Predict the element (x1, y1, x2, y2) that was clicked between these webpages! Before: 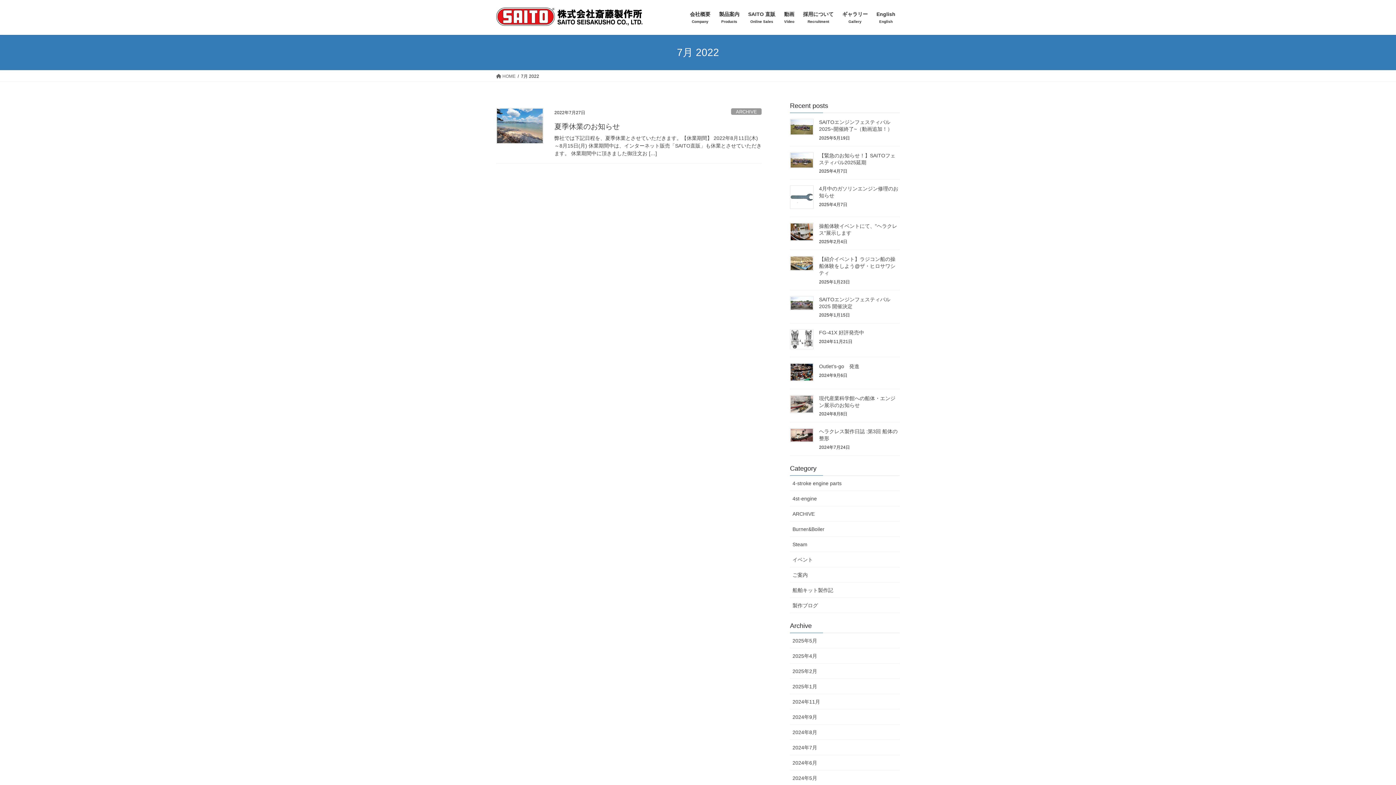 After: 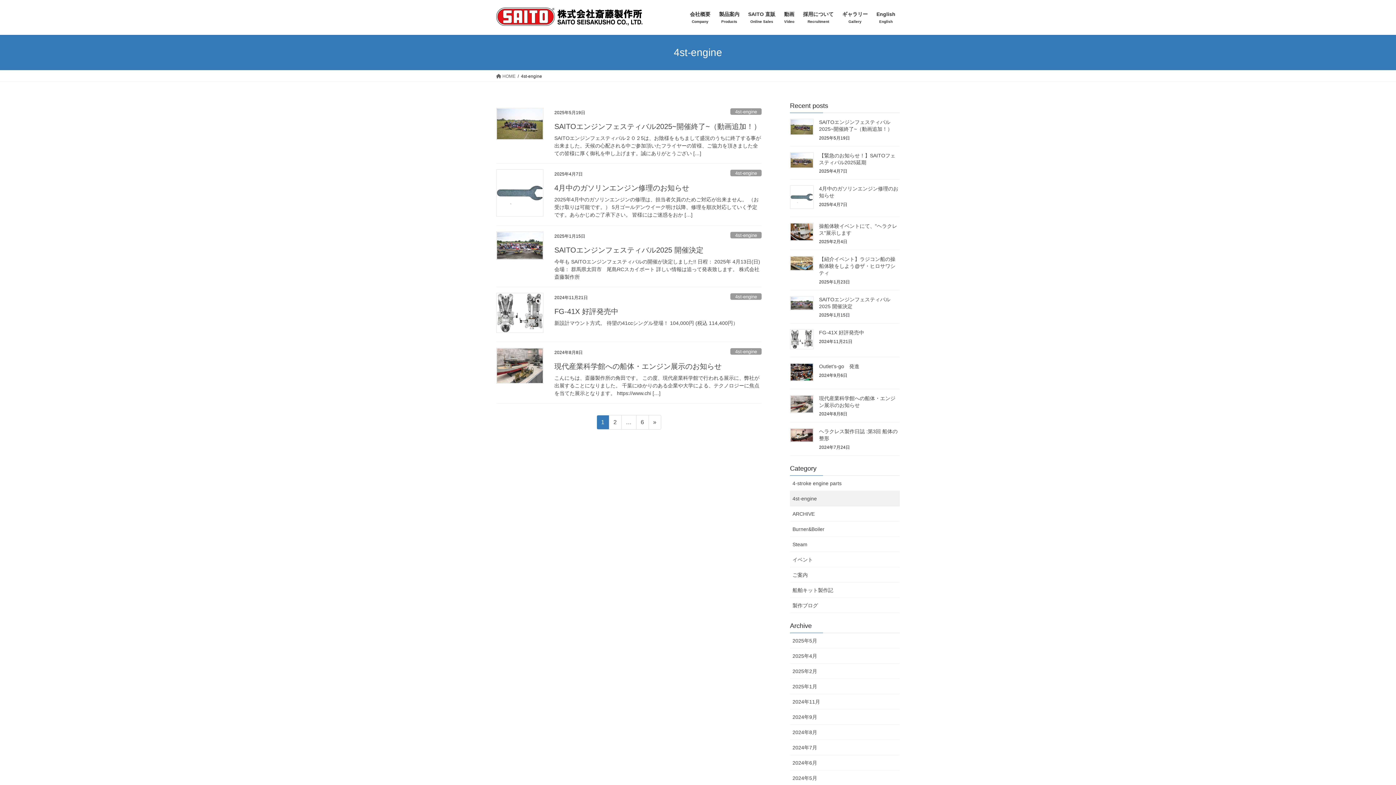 Action: label: 4st-engine bbox: (790, 491, 900, 506)